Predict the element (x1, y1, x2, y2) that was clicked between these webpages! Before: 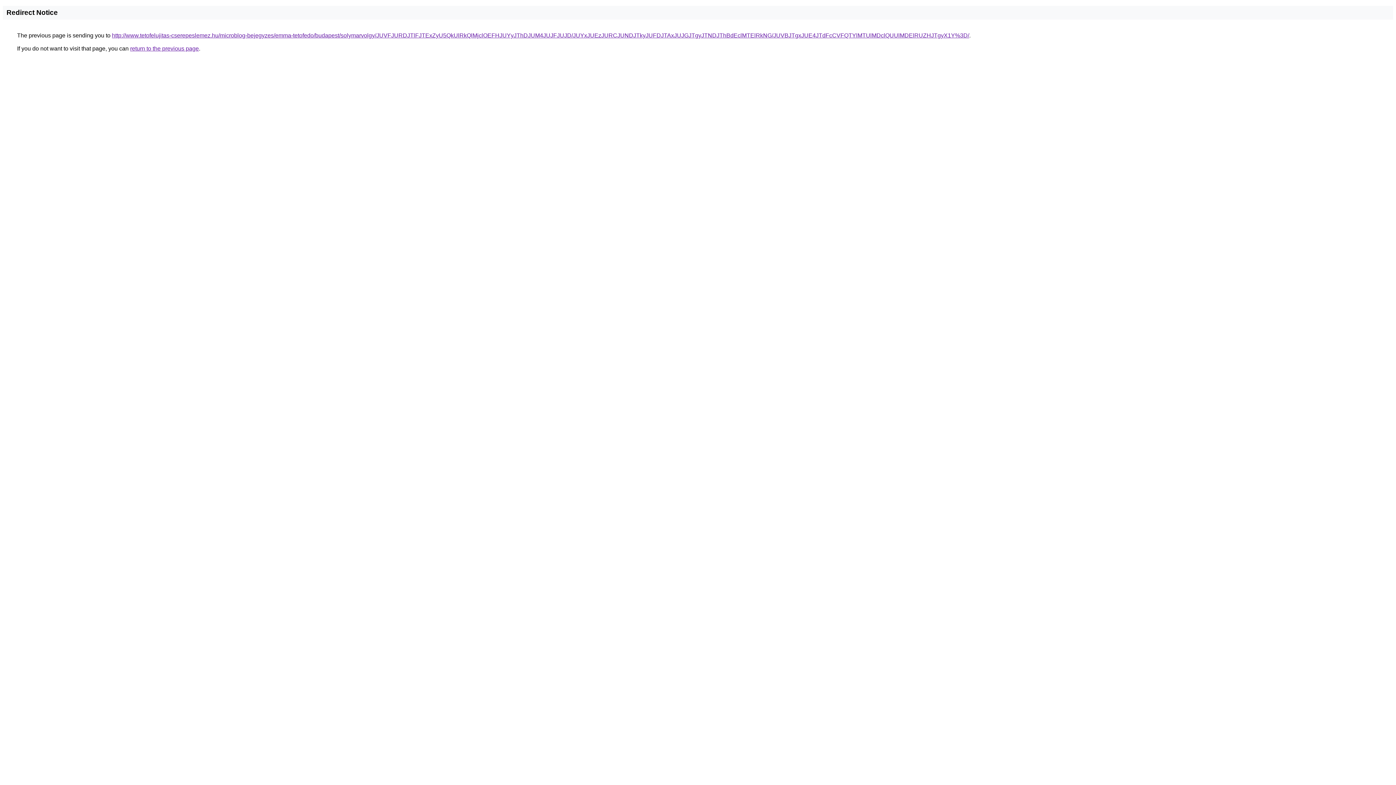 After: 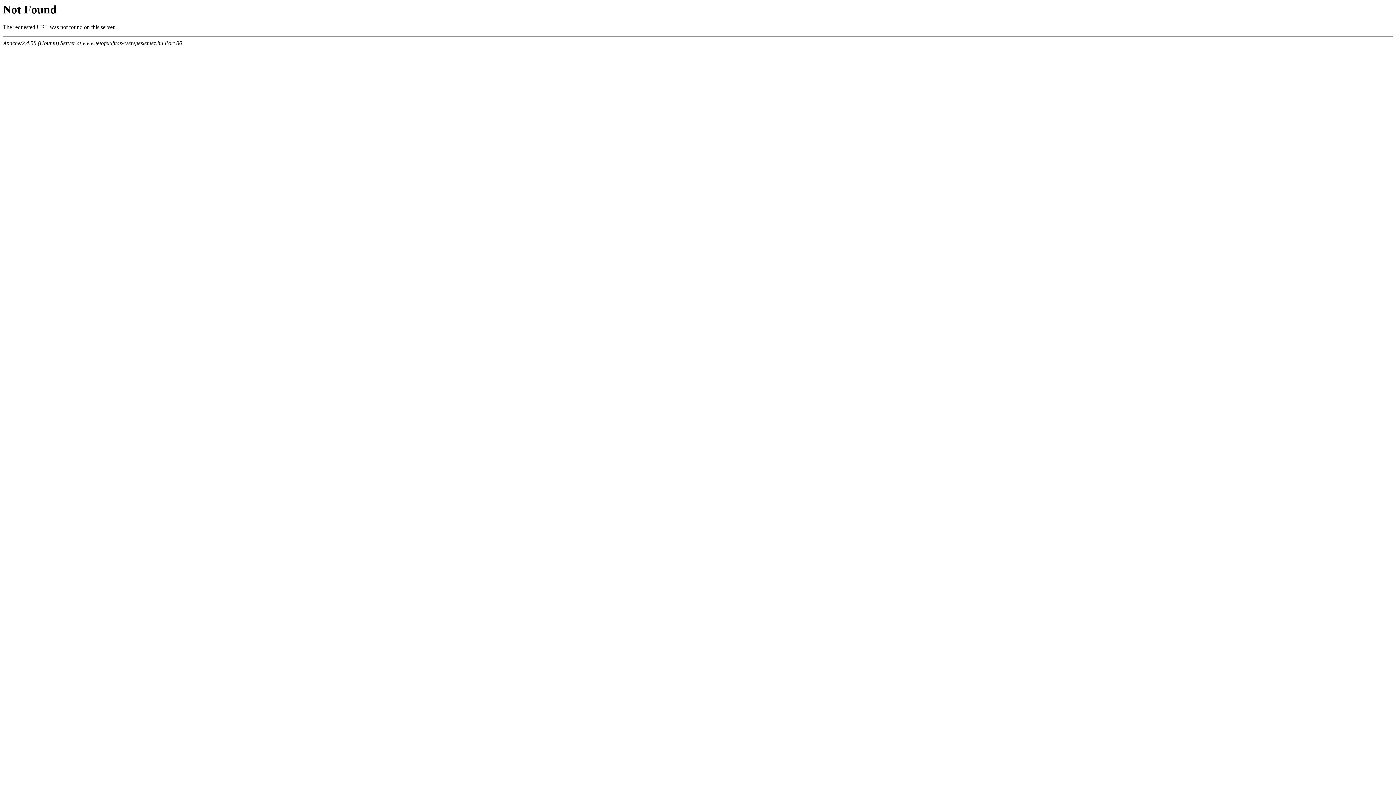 Action: label: http://www.tetofelujitas-cserepeslemez.hu/microblog-bejegyzes/emma-tetofedo/budapest/solymarvolgy/JUVFJURDJTlFJTExZyU5QkUlRkQlMjclOEFHJUYyJThDJUM4JUJFJUJD/JUYxJUEzJURCJUNDJTkyJUFDJTAxJUJGJTgyJTNDJThBdEclMTElRkNG/JUVBJTgxJUE4JTdFcCVFQTYlMTUlMDclQUUlMDElRUZHJTgyX1Y%3D/ bbox: (112, 32, 969, 38)